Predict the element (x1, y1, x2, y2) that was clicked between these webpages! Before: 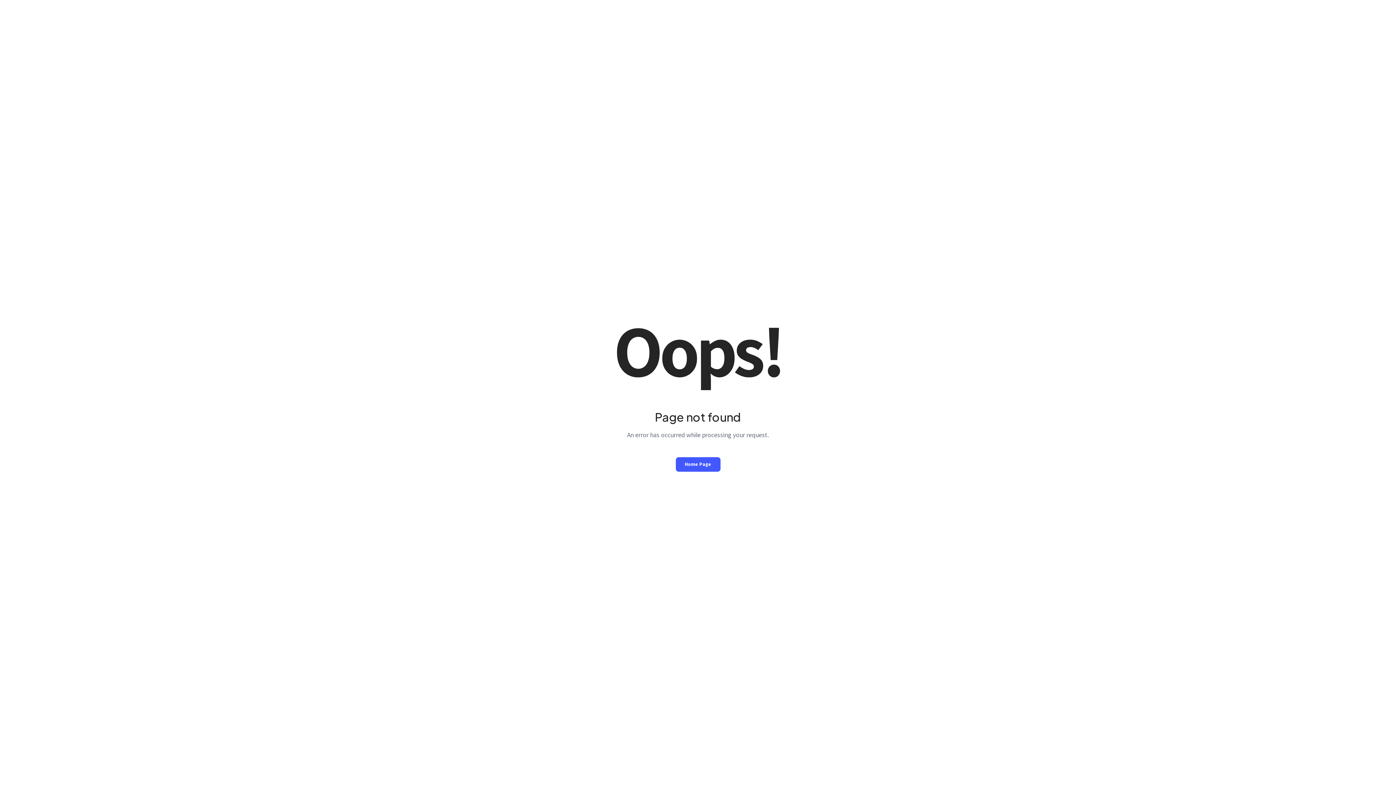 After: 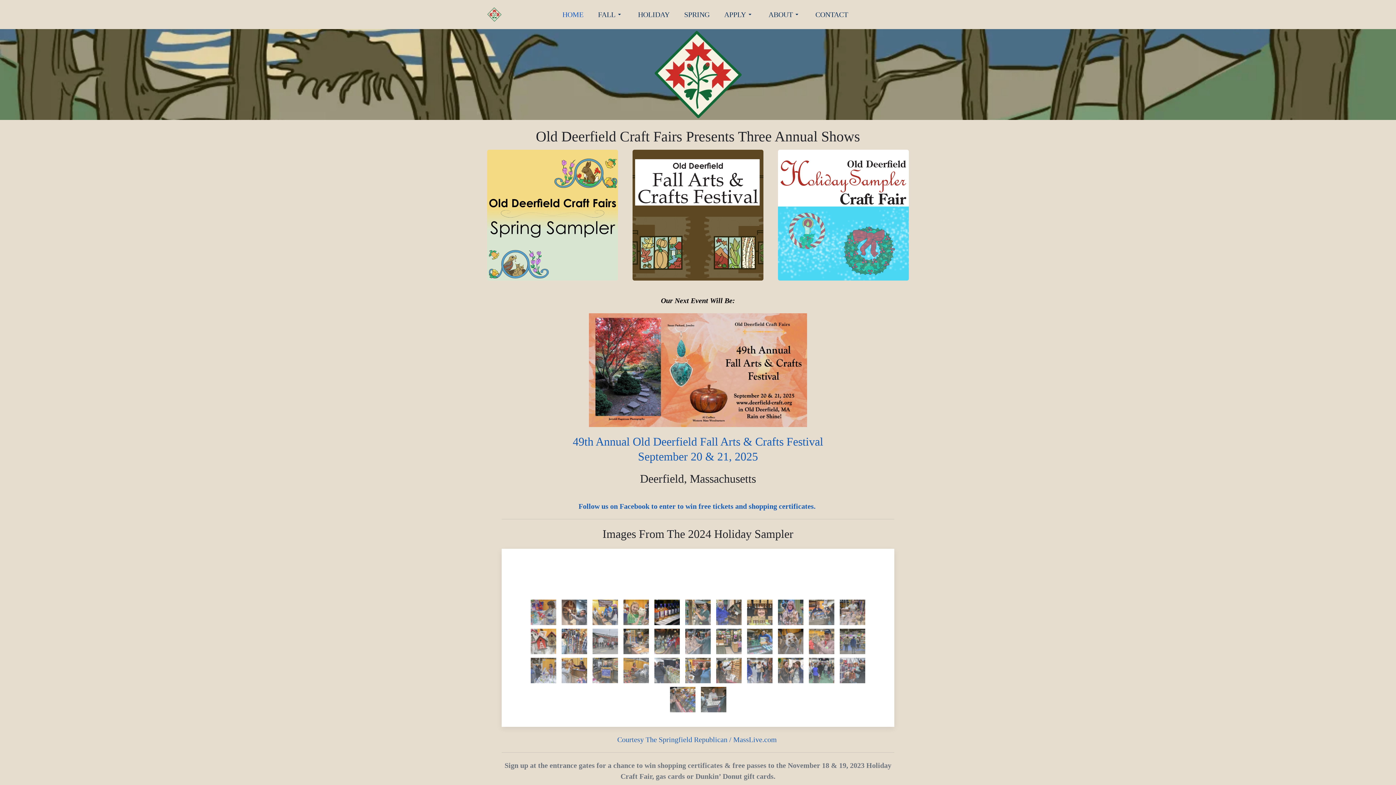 Action: label: Home Page bbox: (675, 457, 720, 471)